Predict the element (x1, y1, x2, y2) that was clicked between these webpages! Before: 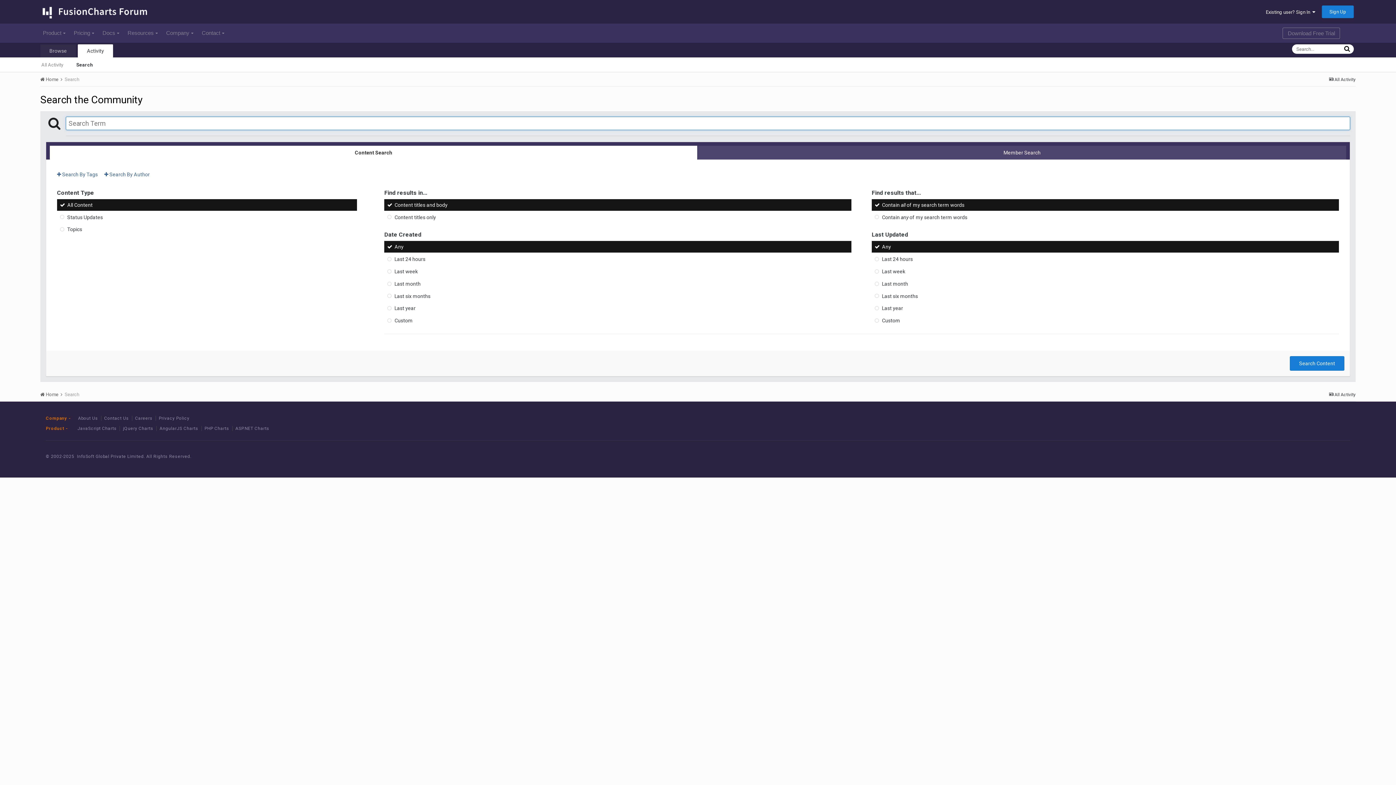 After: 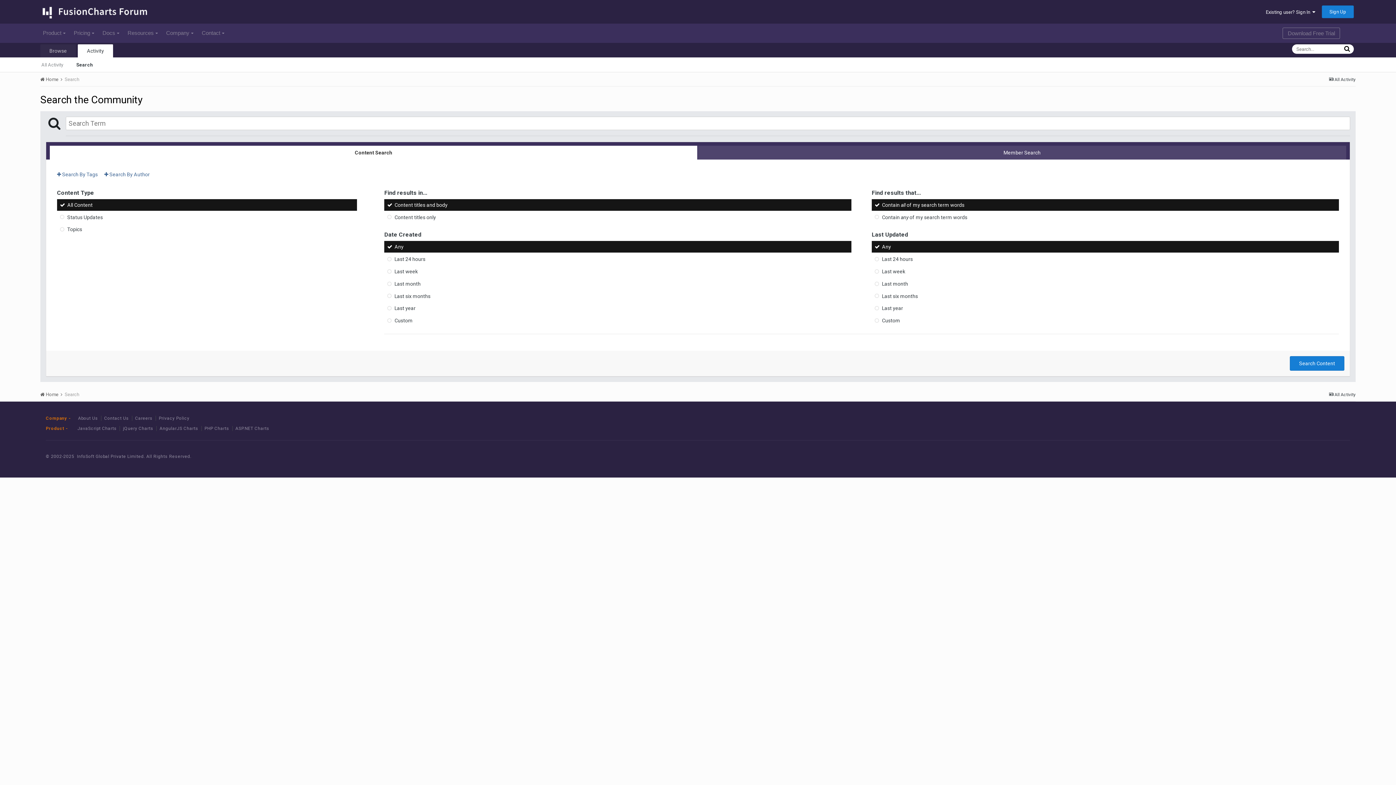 Action: label: All Content bbox: (57, 199, 357, 210)